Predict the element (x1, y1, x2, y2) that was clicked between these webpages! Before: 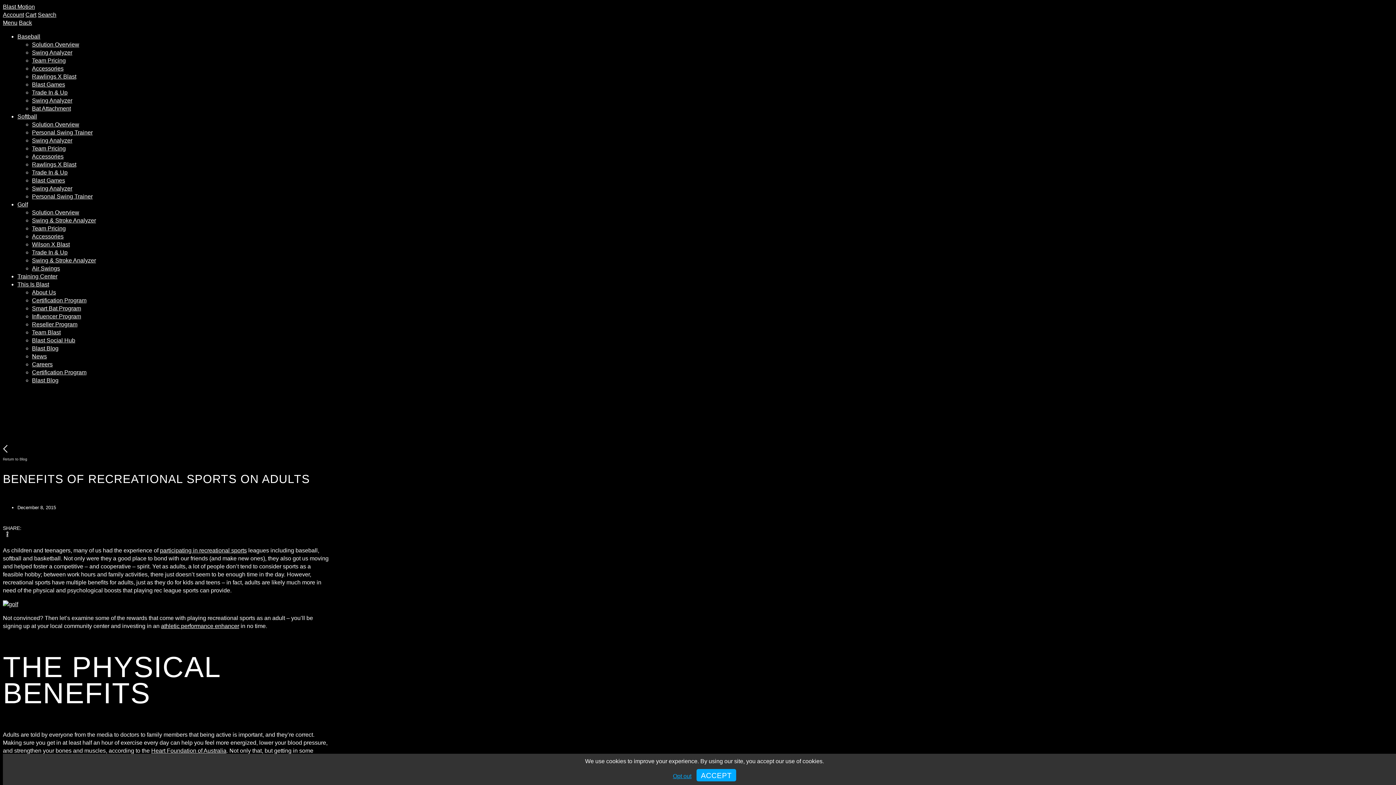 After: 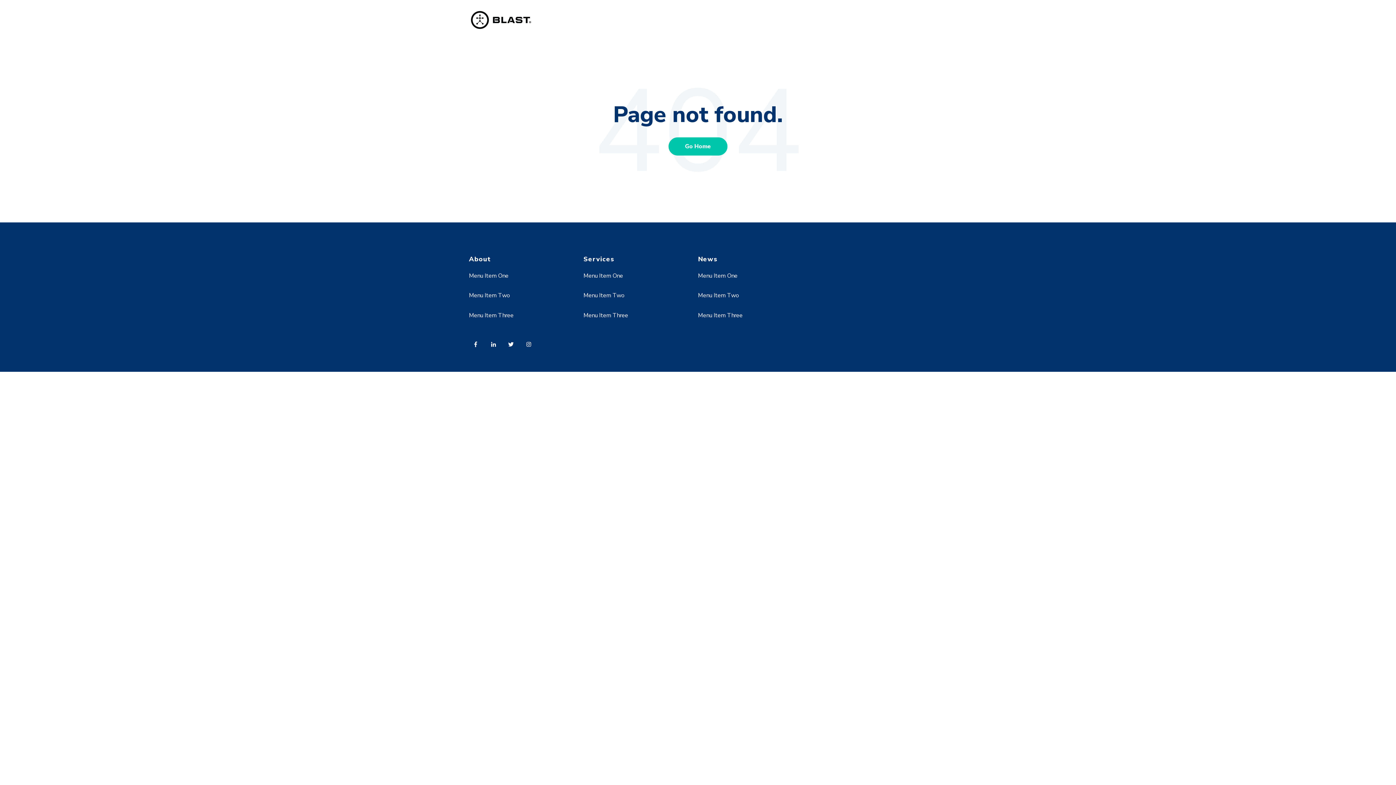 Action: bbox: (32, 321, 77, 327) label: Reseller Program